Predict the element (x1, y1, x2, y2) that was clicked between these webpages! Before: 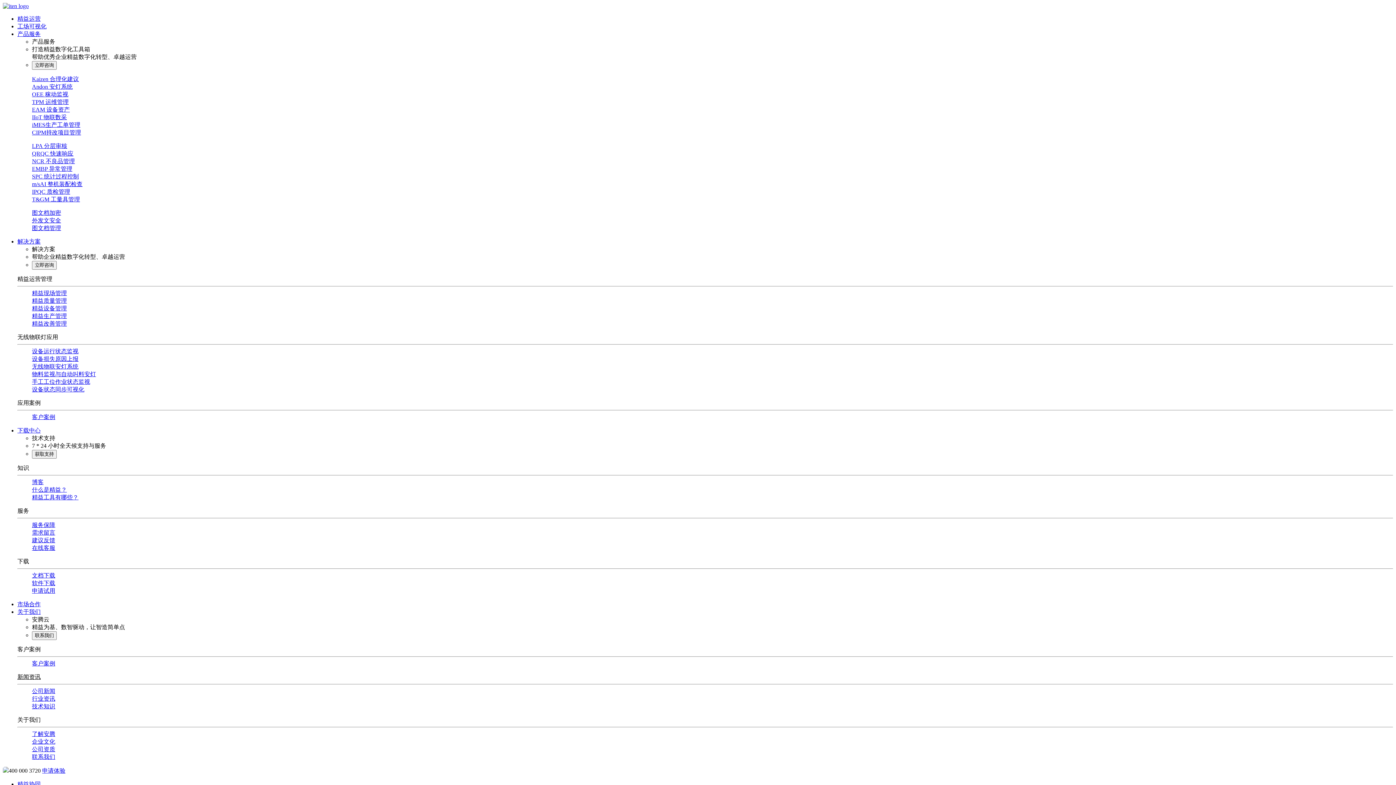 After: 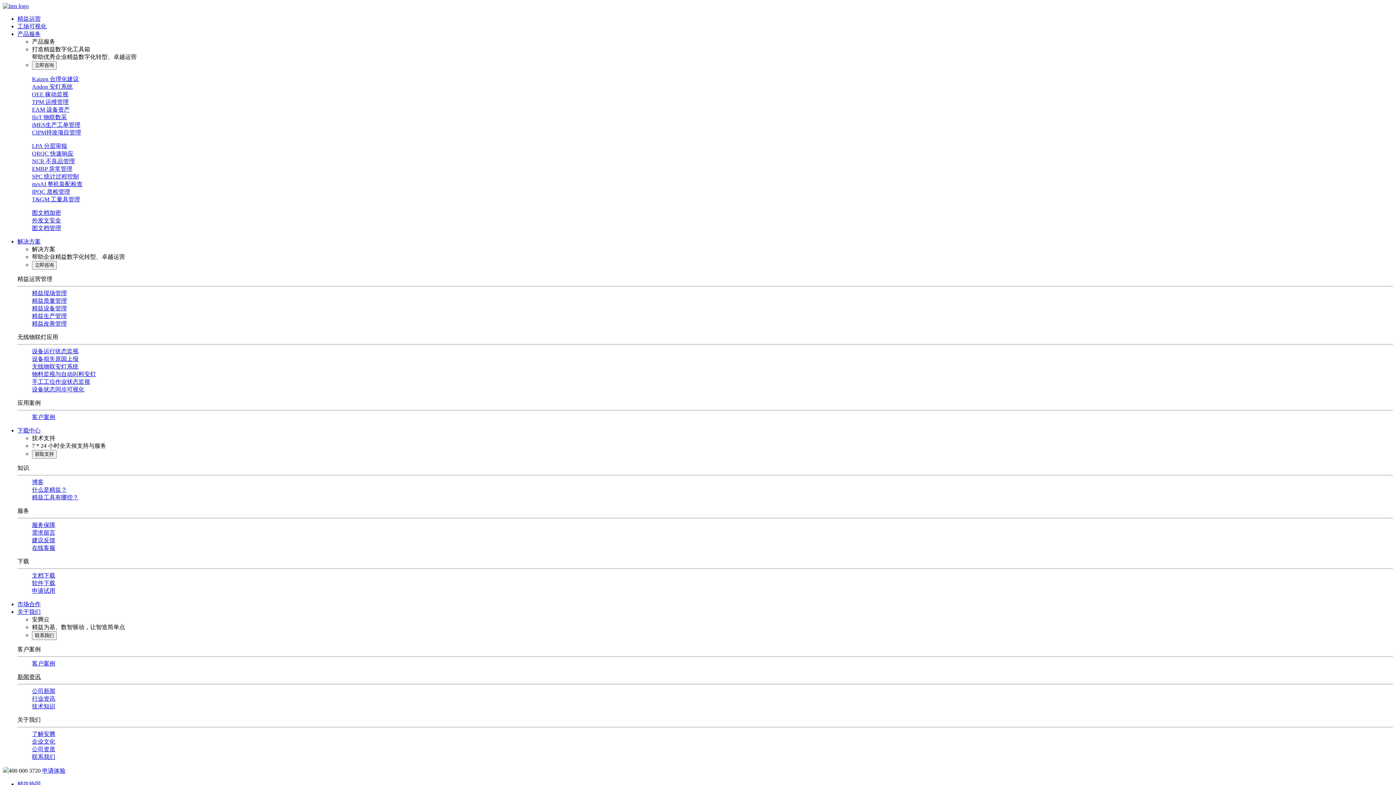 Action: label: T&GM 工量具管理 bbox: (32, 196, 80, 202)